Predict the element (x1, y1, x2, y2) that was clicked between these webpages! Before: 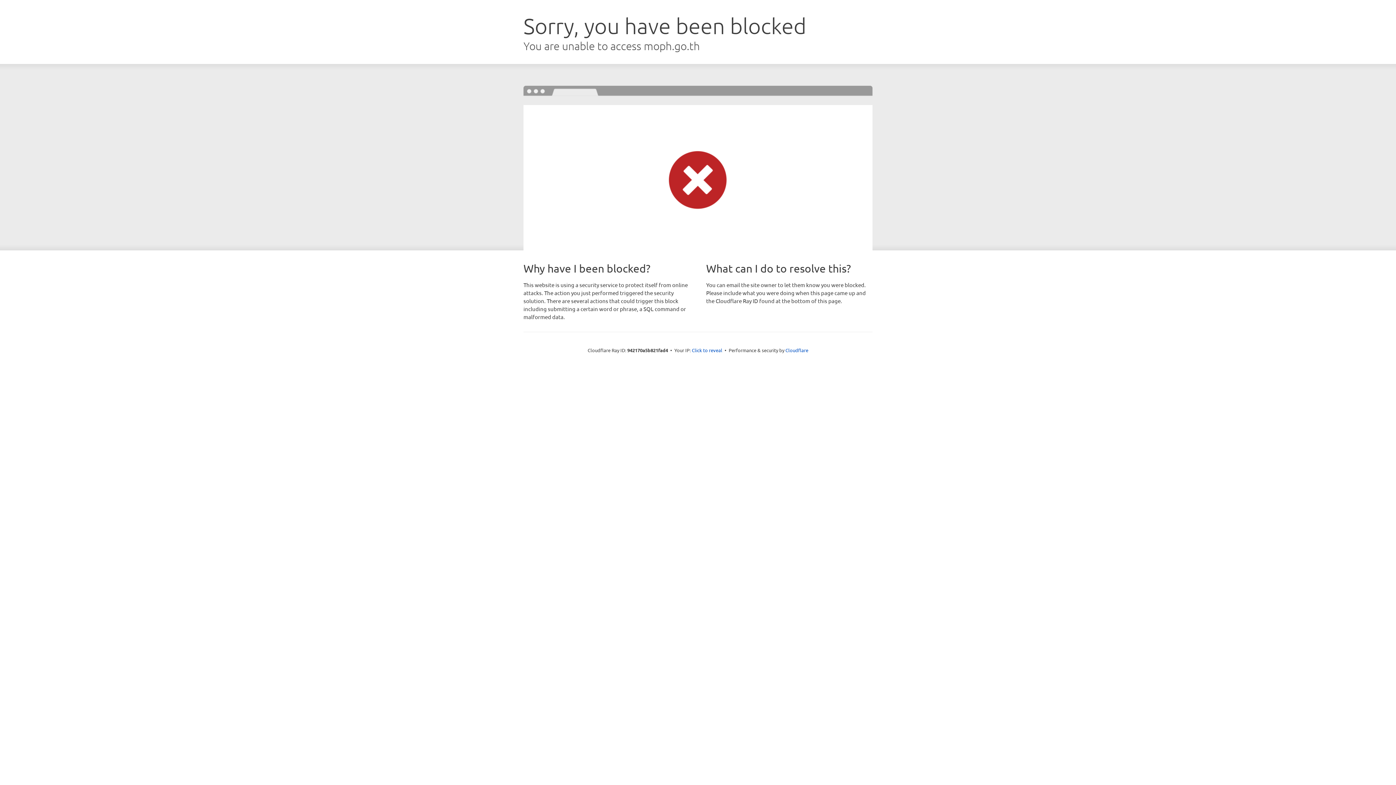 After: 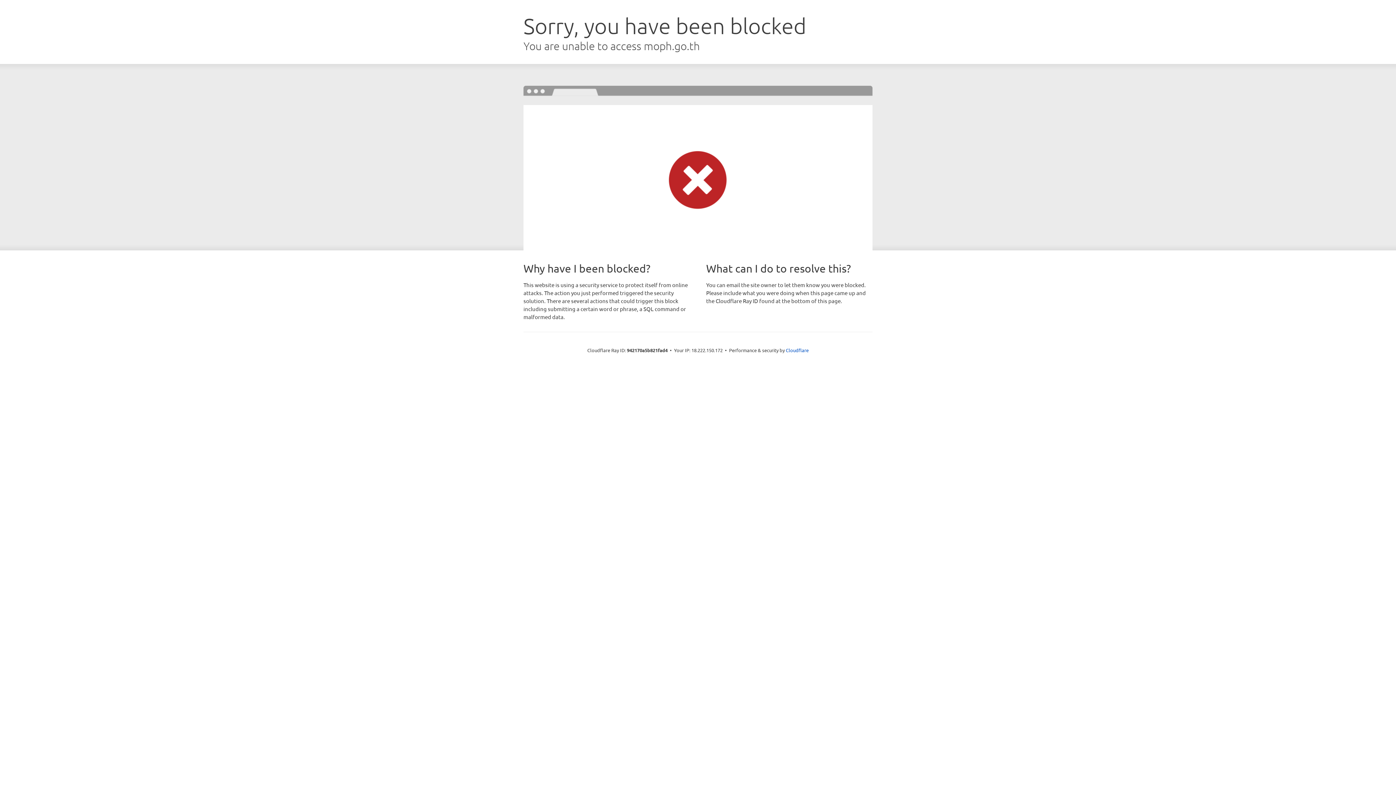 Action: bbox: (692, 346, 722, 353) label: Click to reveal